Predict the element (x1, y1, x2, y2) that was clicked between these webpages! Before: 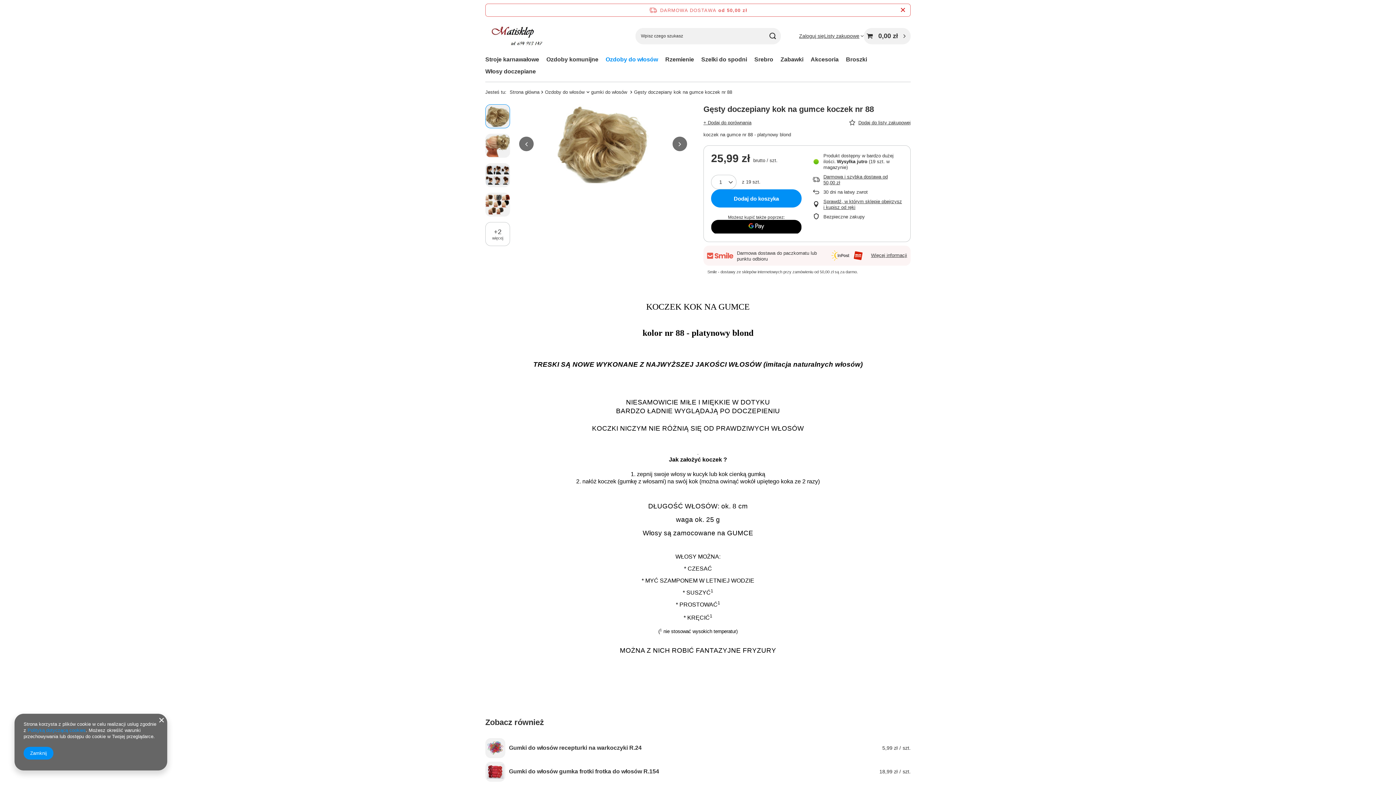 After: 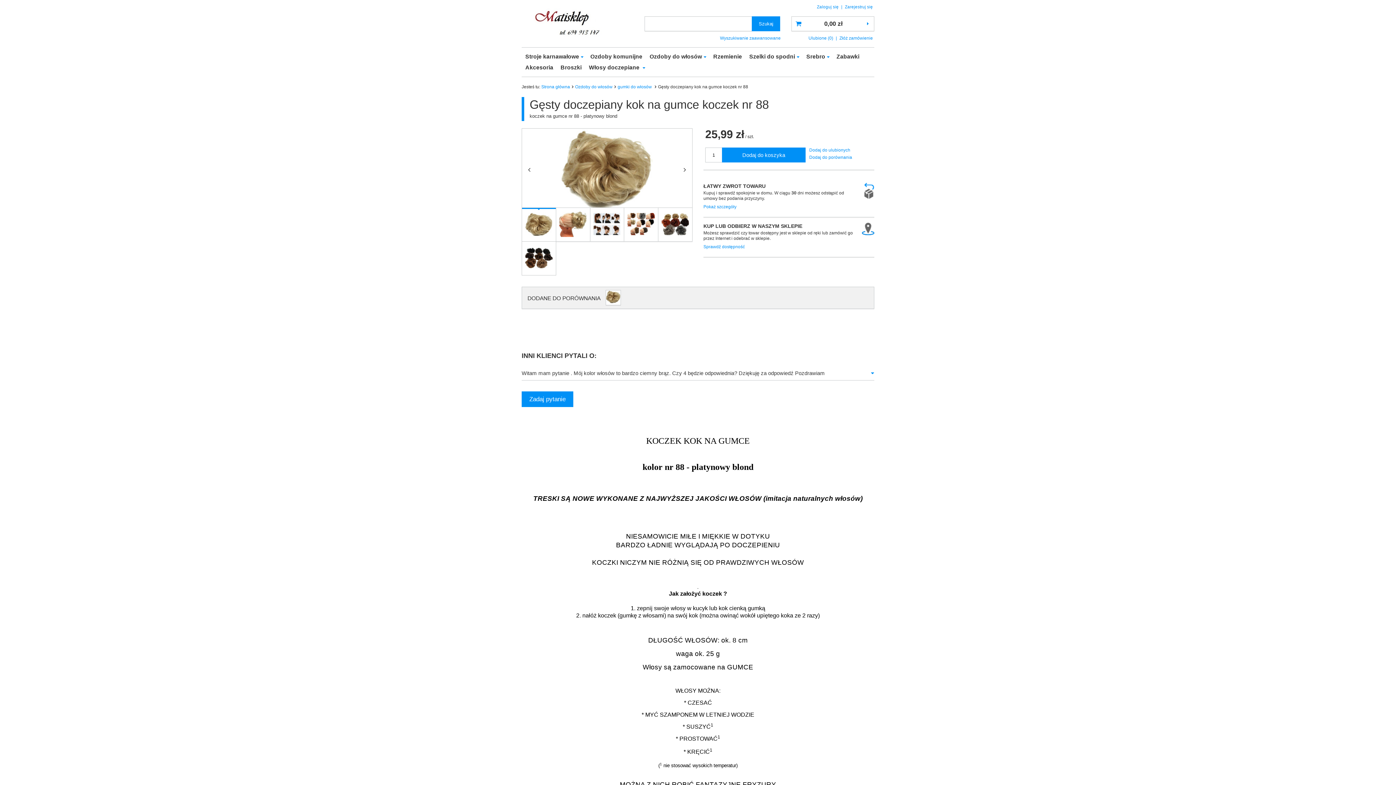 Action: label: + Dodaj do porównania bbox: (701, 120, 753, 125)